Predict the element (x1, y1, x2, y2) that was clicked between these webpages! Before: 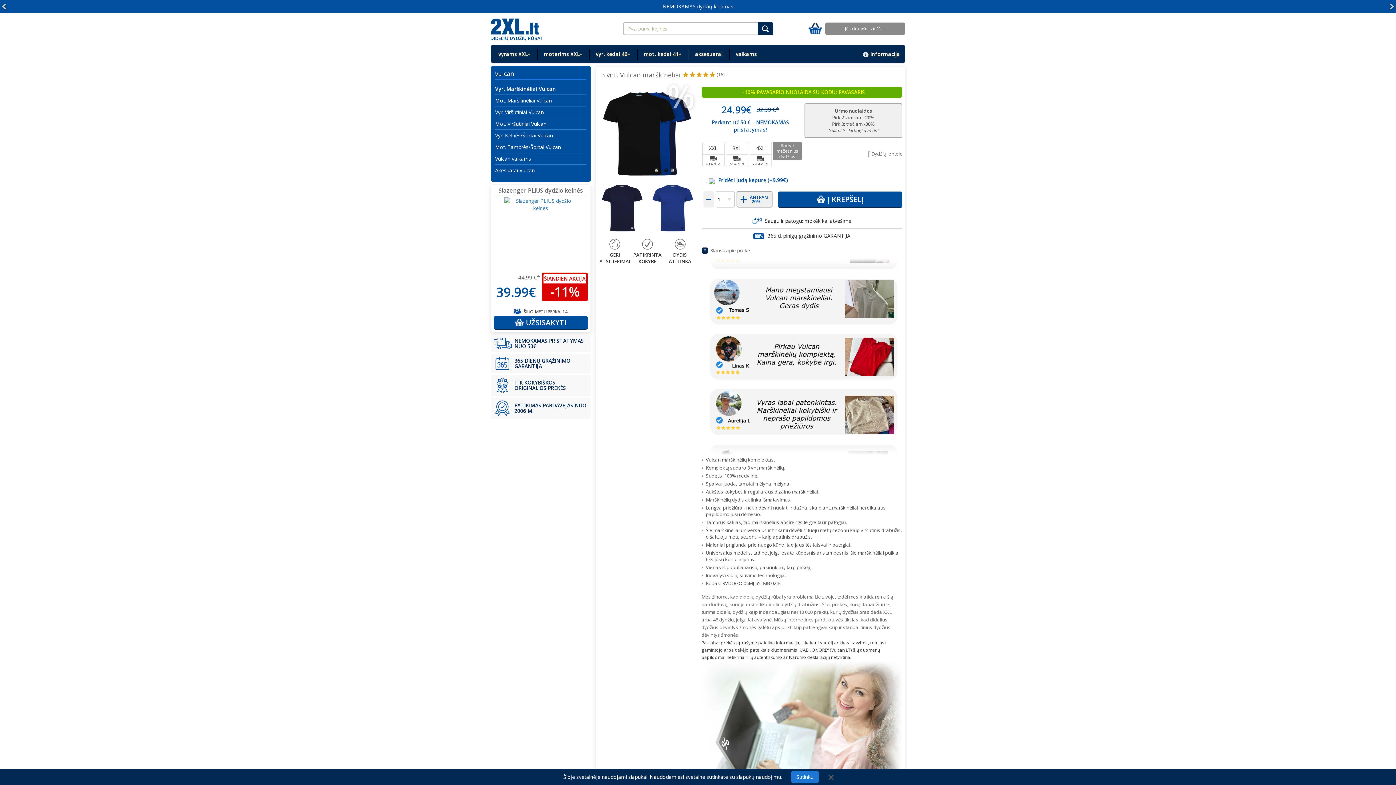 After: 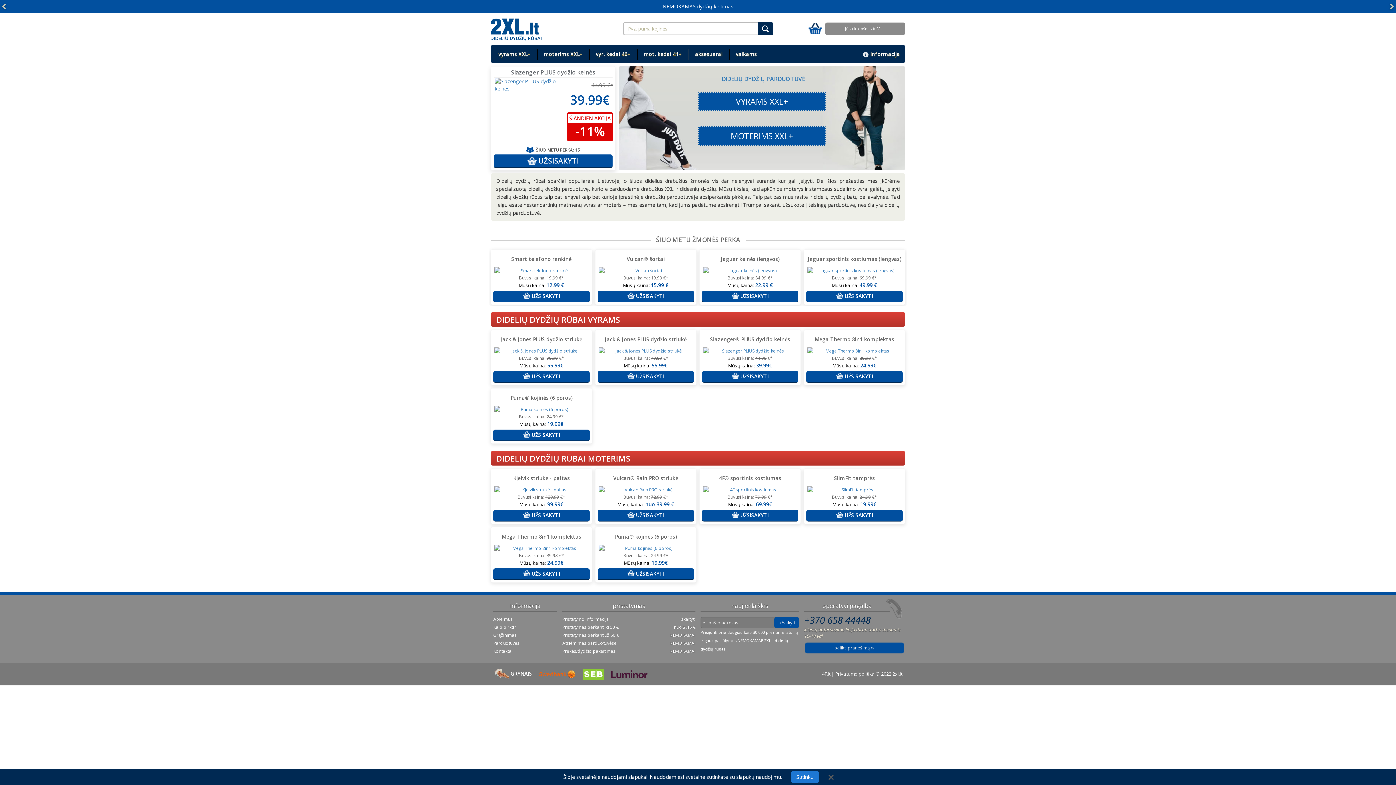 Action: bbox: (859, 45, 904, 62) label: Informacija